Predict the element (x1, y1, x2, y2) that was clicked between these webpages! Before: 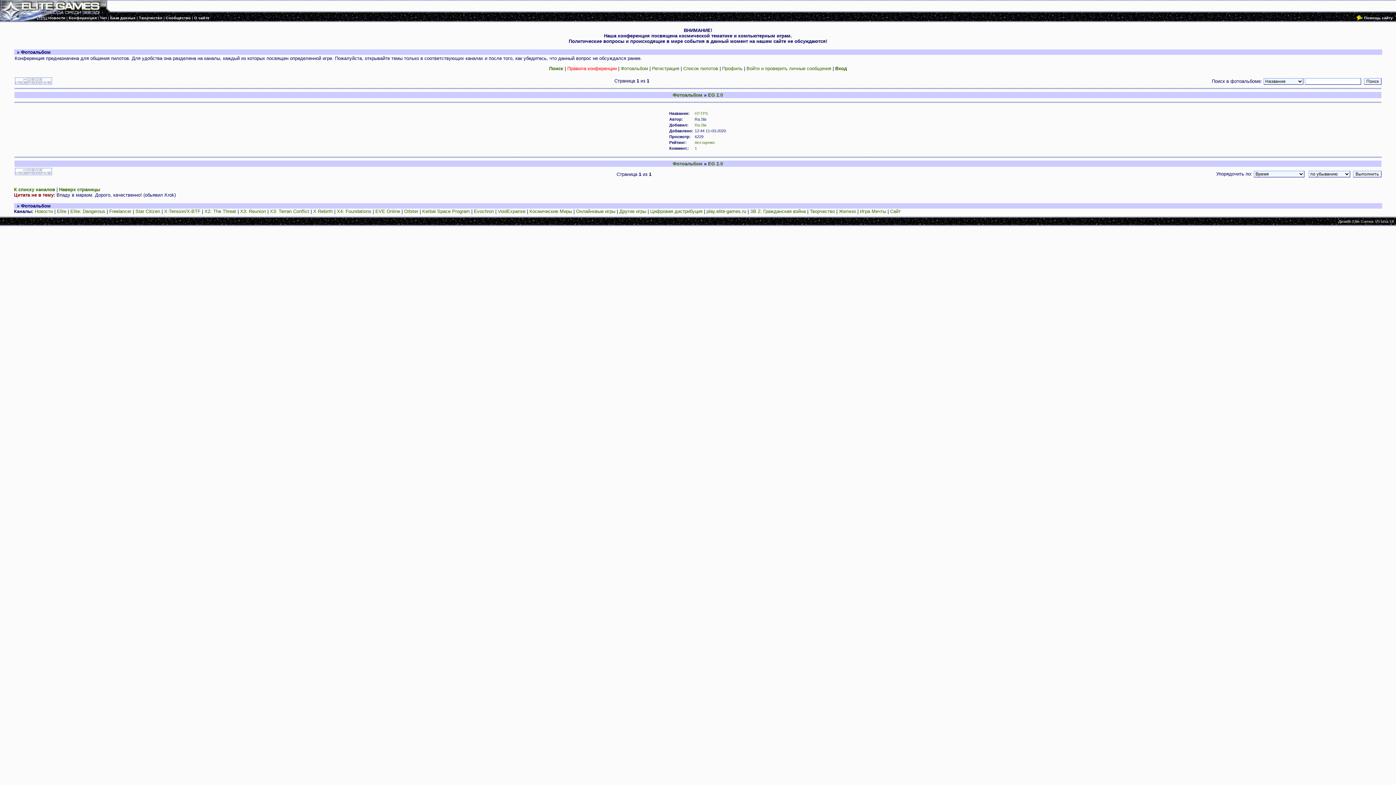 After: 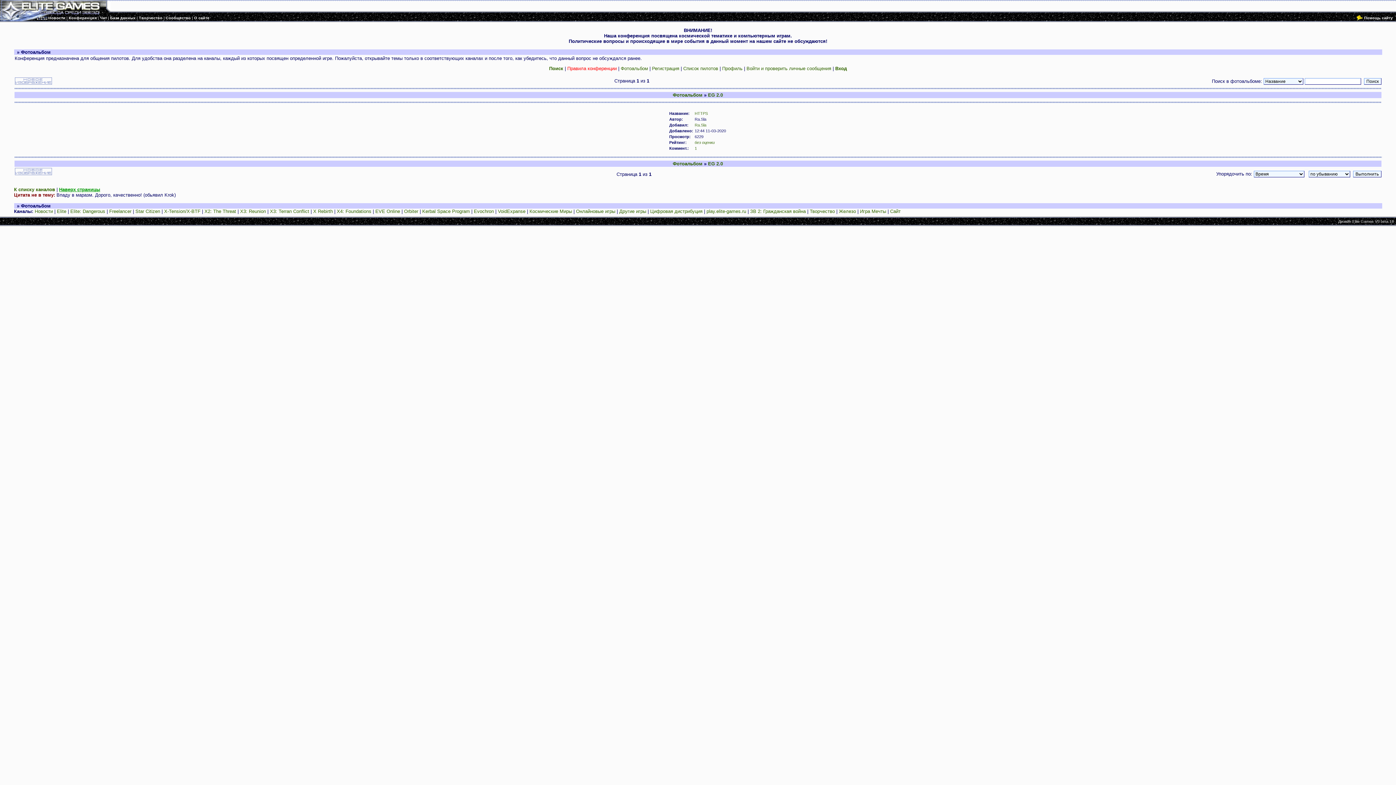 Action: bbox: (59, 186, 100, 192) label: Наверх страницы